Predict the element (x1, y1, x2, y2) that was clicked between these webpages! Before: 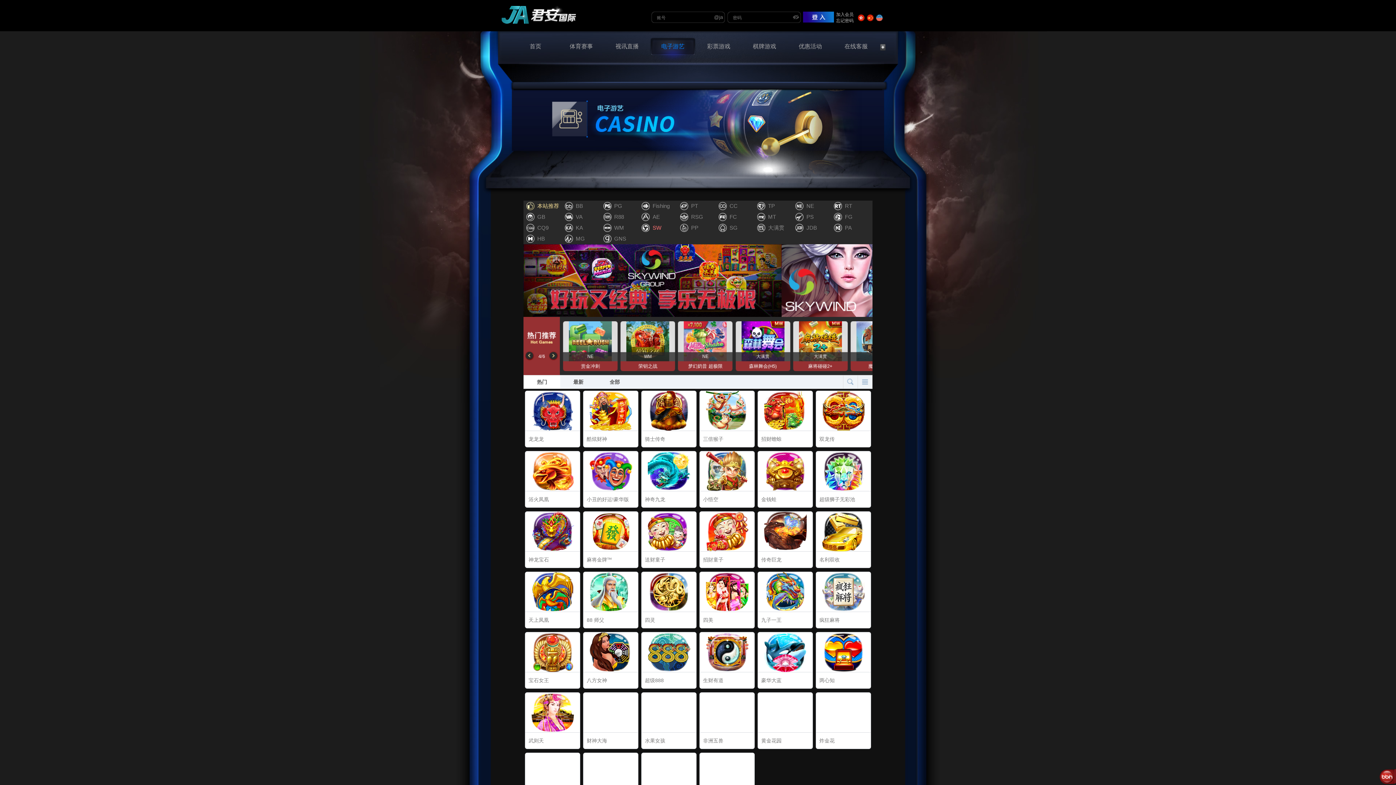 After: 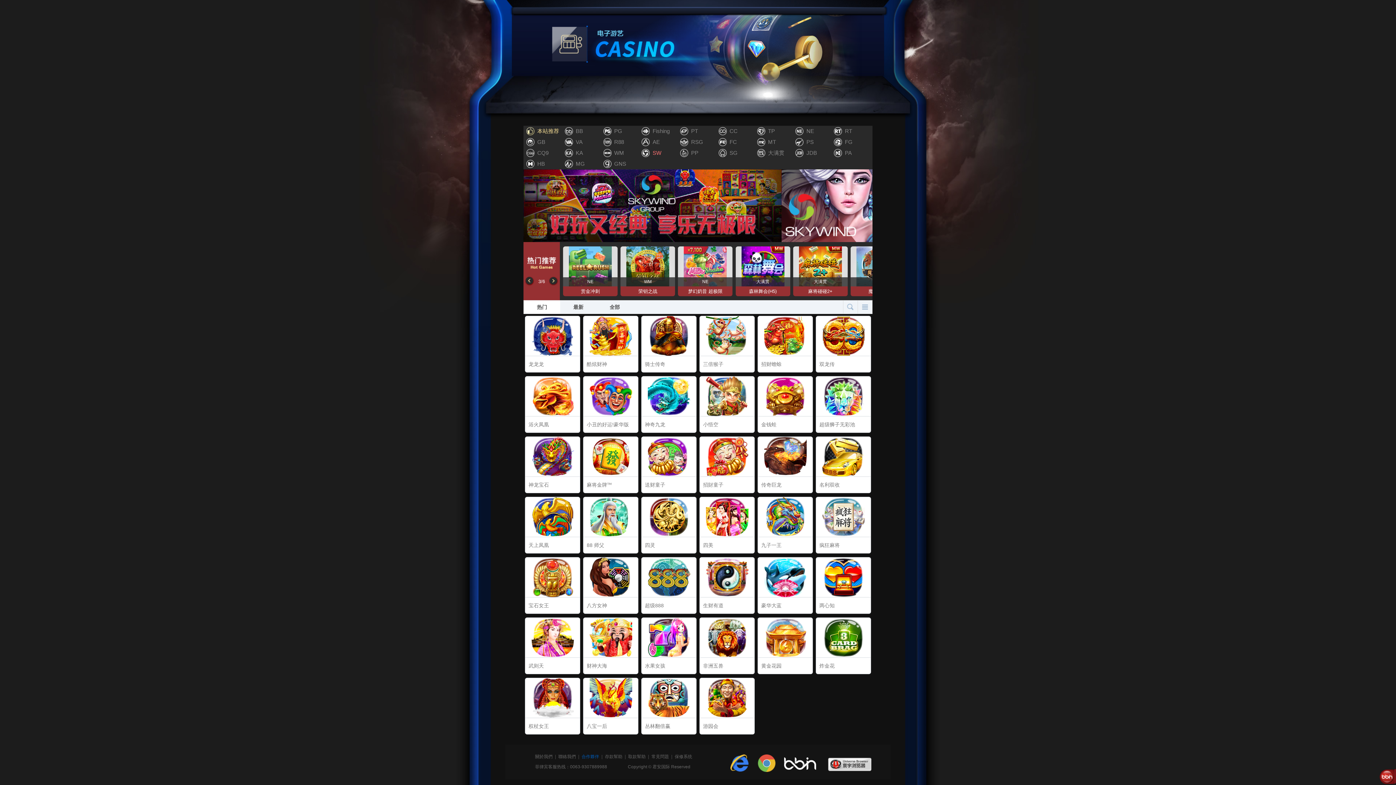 Action: label: 合作夥伴 bbox: (581, 291, 599, 296)